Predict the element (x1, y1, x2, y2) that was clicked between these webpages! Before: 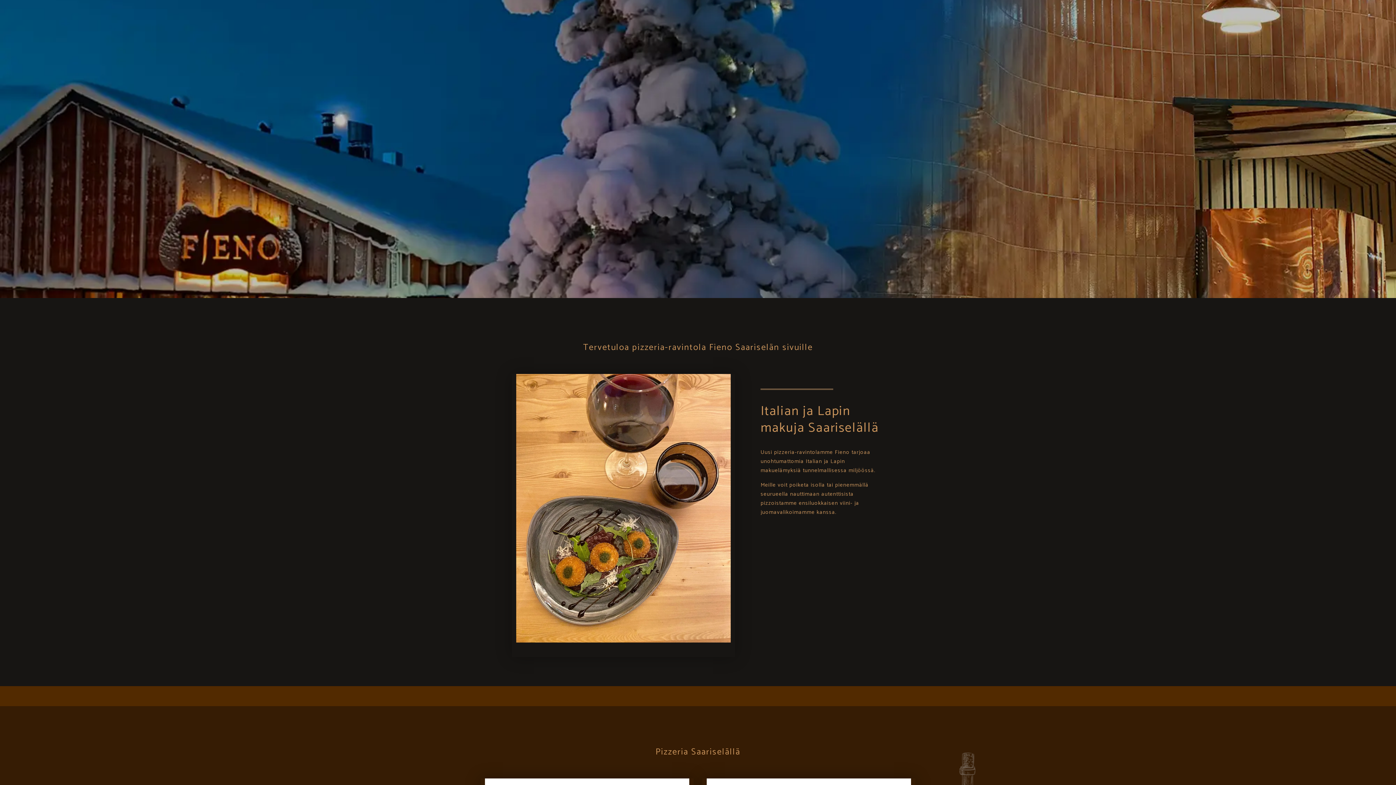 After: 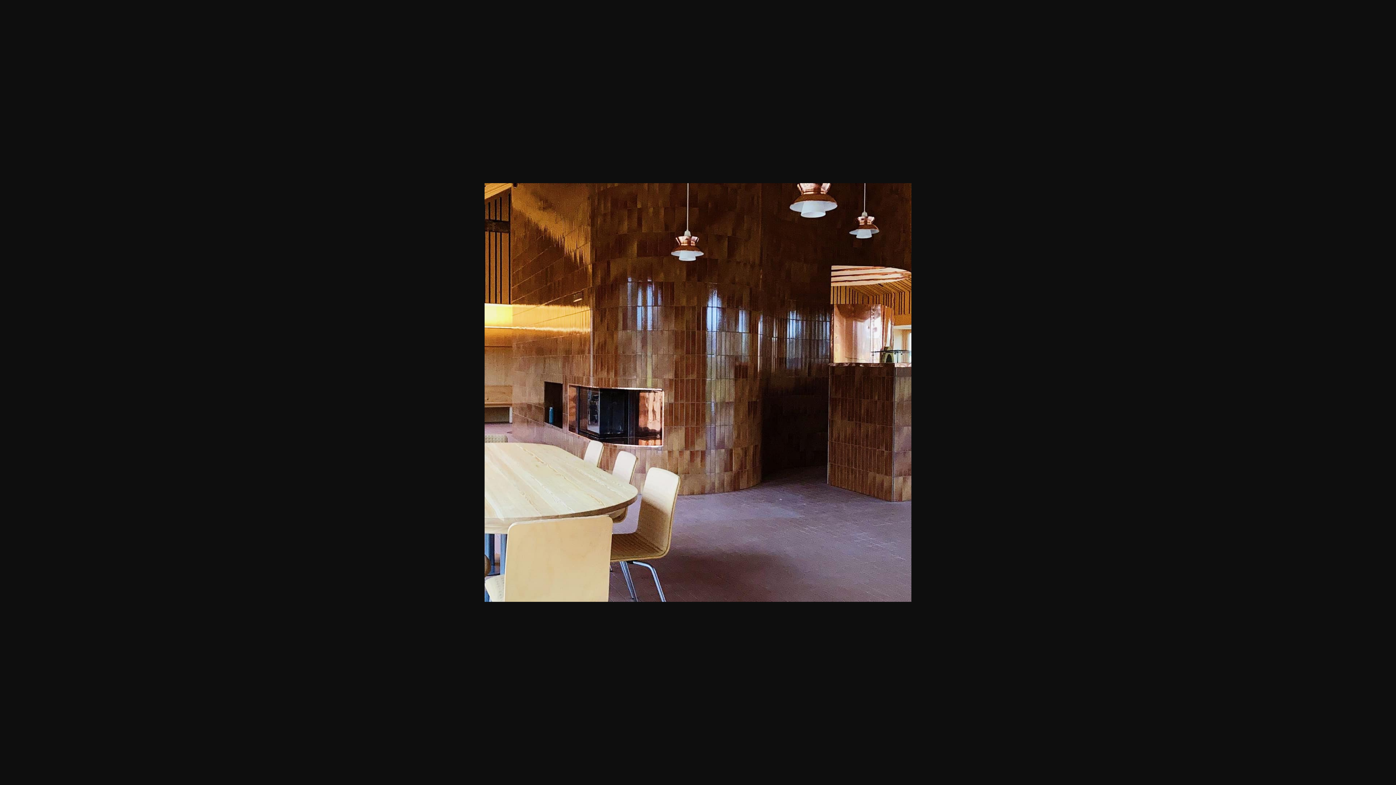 Action: bbox: (612, 497, 634, 519)